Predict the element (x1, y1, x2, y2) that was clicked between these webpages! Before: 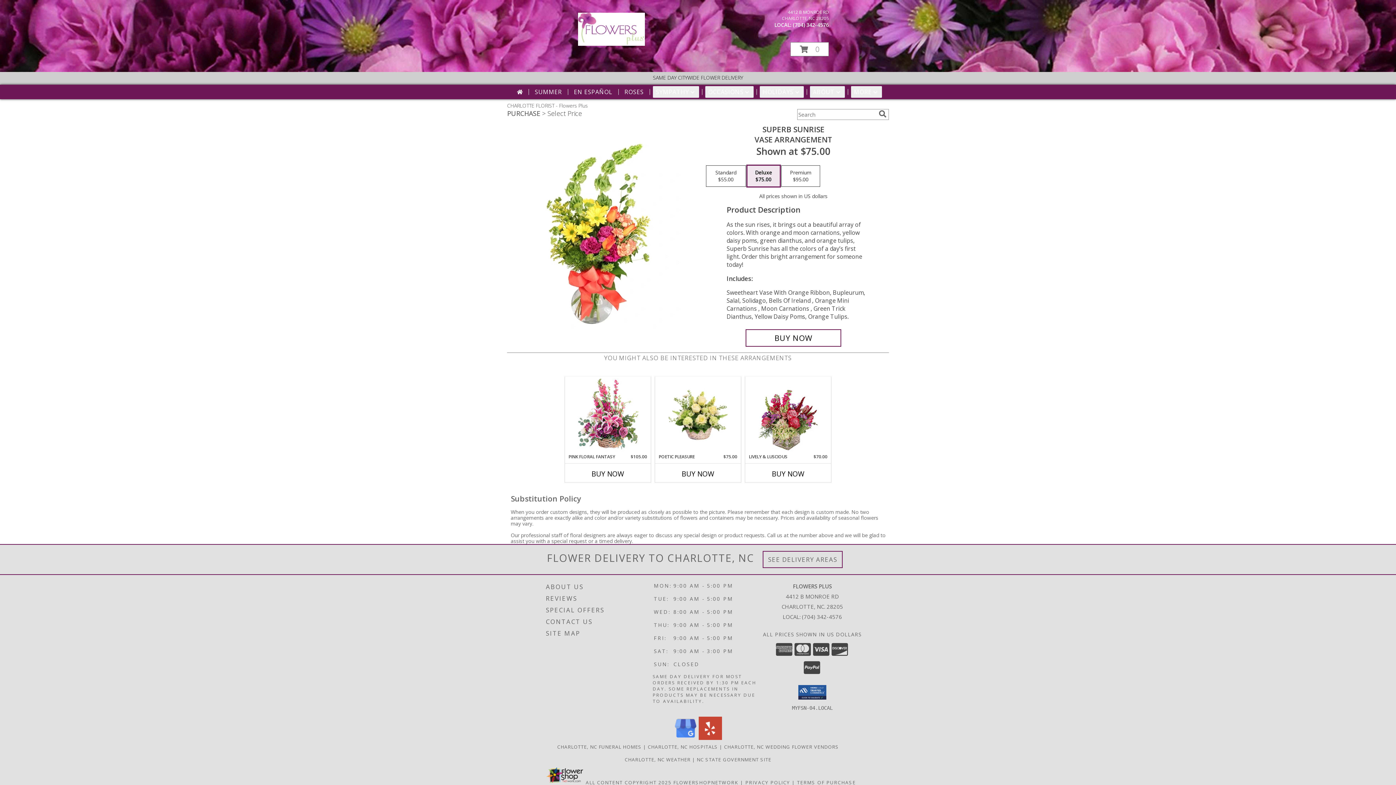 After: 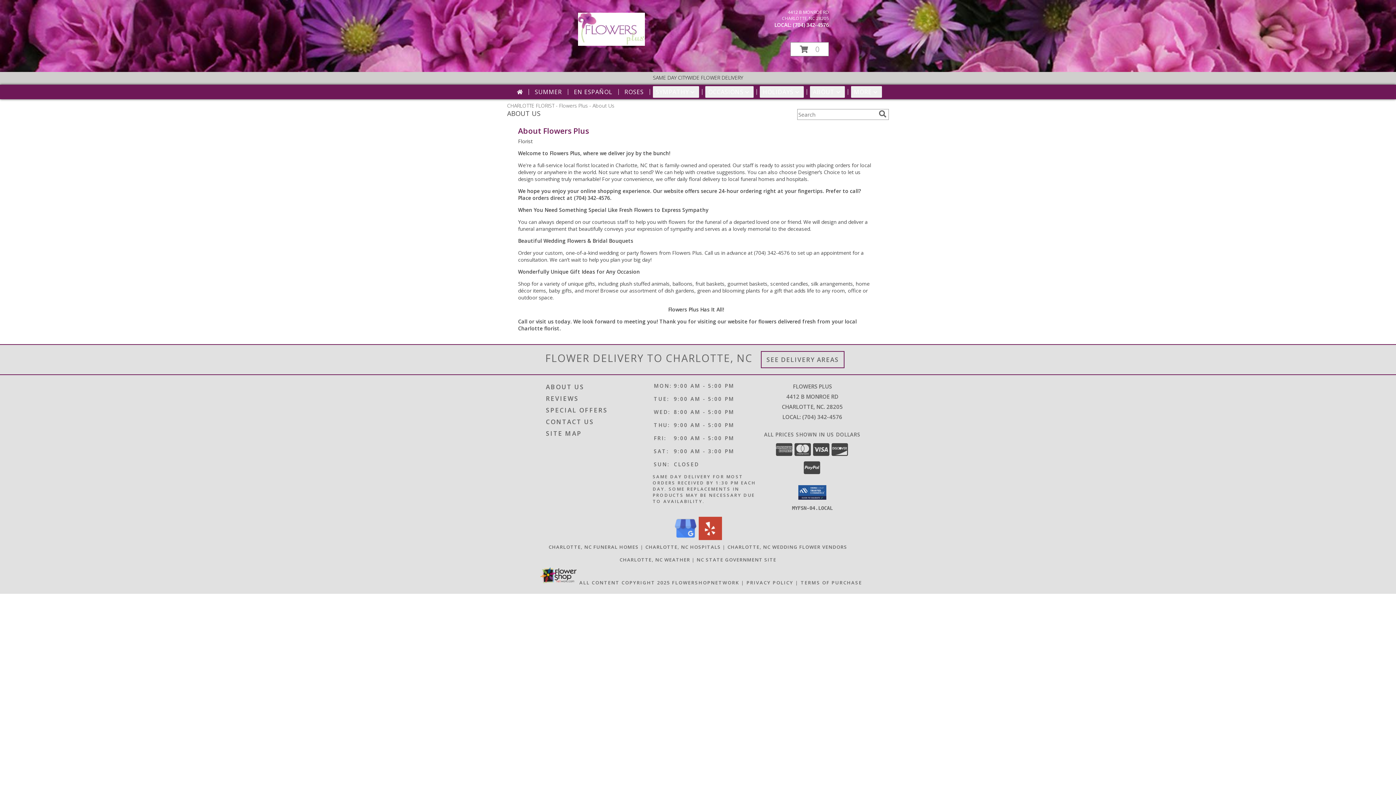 Action: label: ABOUT US bbox: (546, 581, 651, 592)